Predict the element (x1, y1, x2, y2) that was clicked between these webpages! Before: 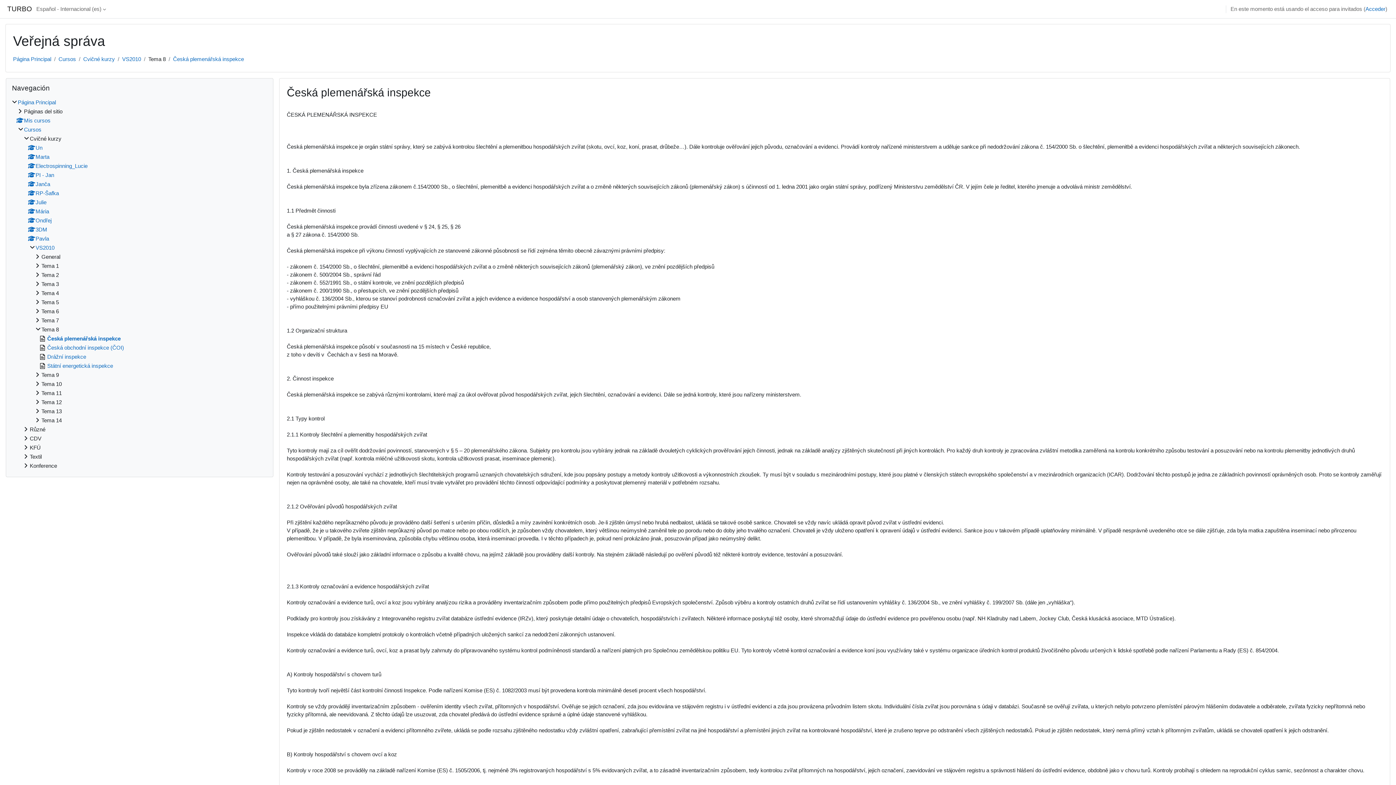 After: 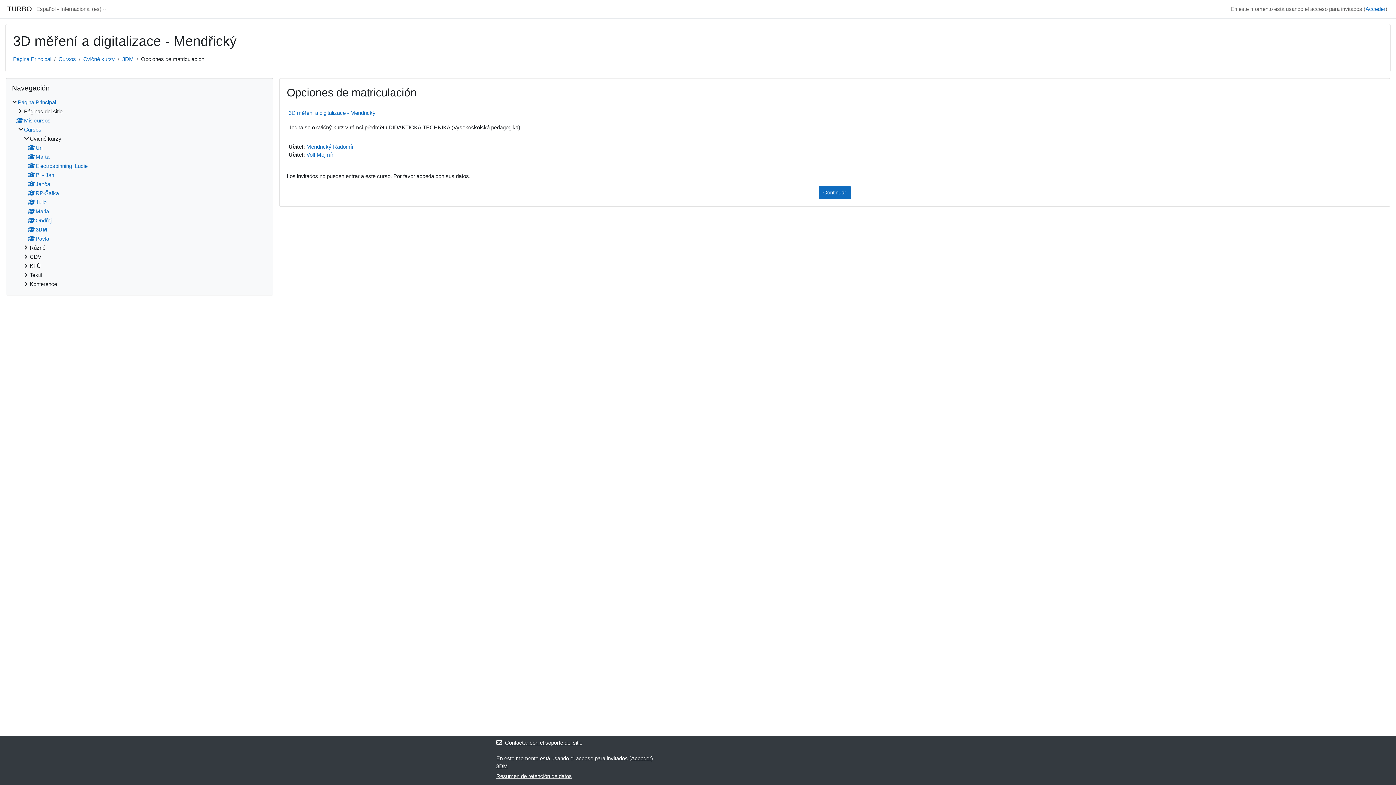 Action: bbox: (28, 226, 47, 232) label: 3DM